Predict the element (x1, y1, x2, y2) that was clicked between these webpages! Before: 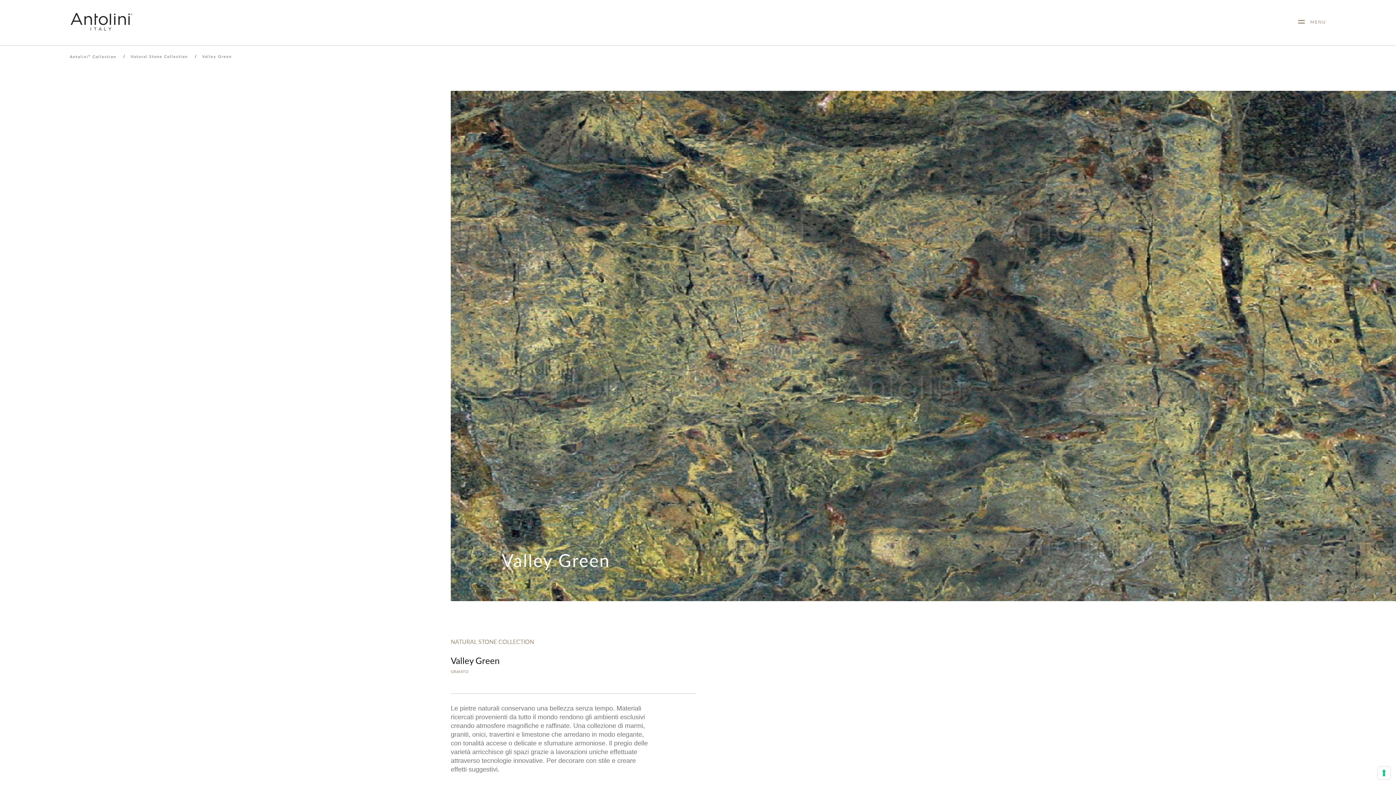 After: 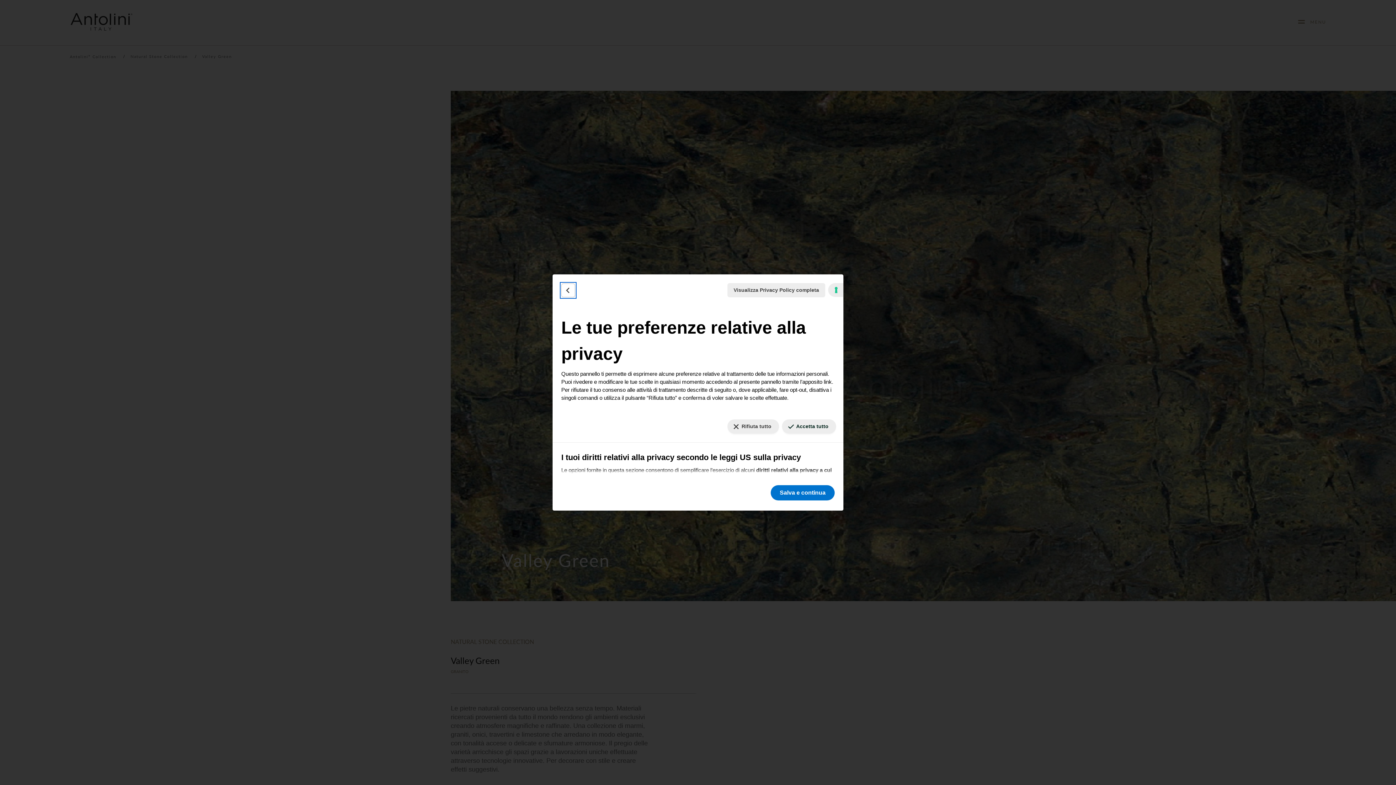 Action: bbox: (1378, 767, 1390, 779) label: Le tue preferenze relative al consenso per le tecnologie di tracciamento